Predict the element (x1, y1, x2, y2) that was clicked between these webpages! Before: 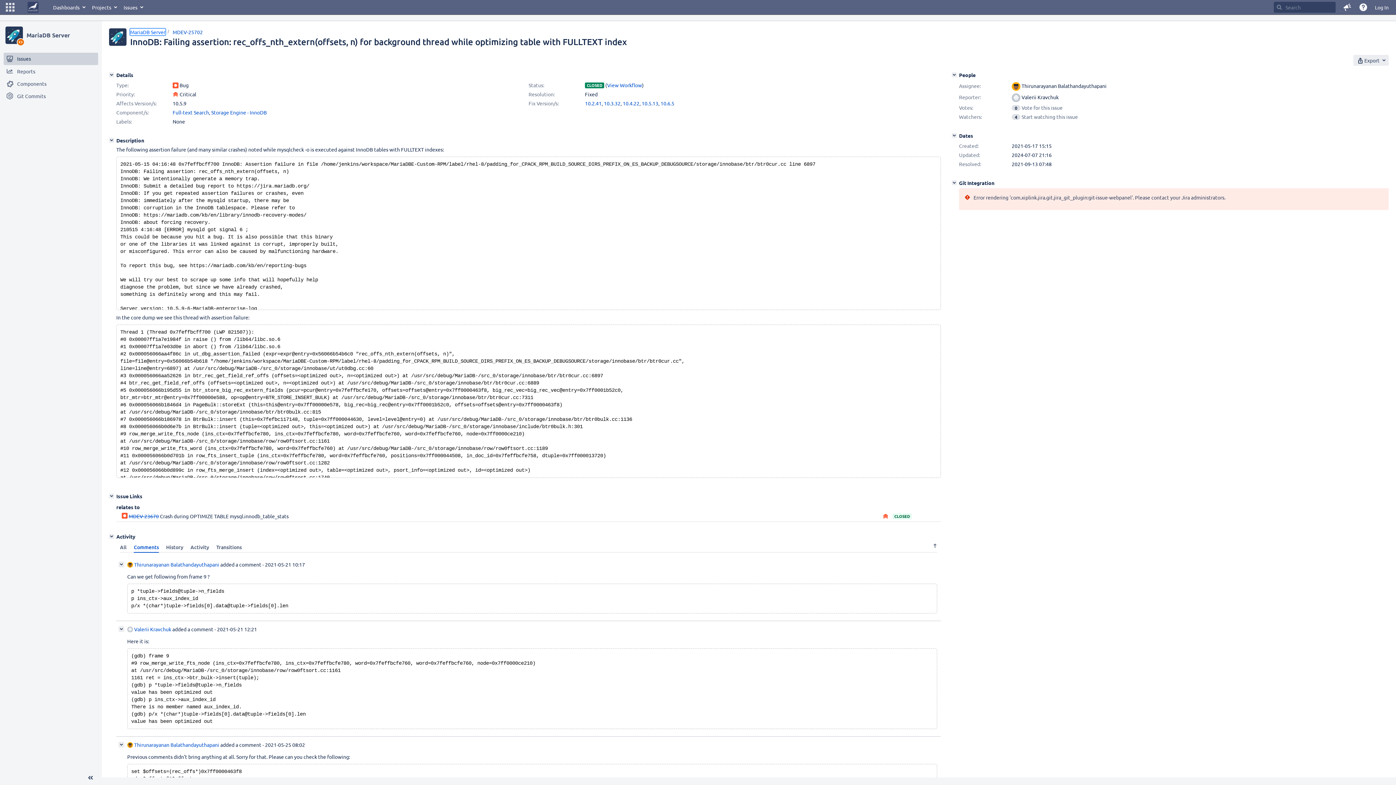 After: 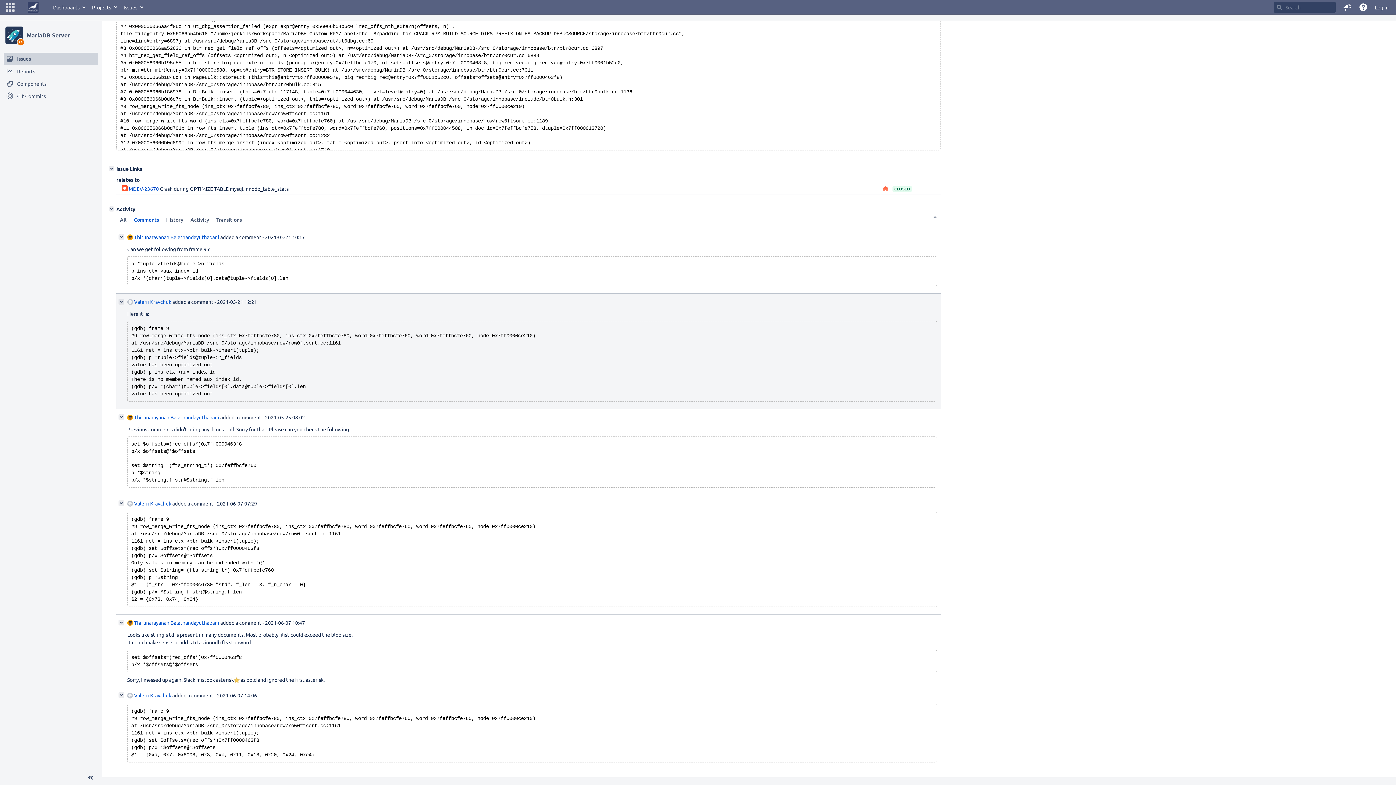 Action: bbox: (217, 626, 257, 632) label: 2021-05-21 12:21